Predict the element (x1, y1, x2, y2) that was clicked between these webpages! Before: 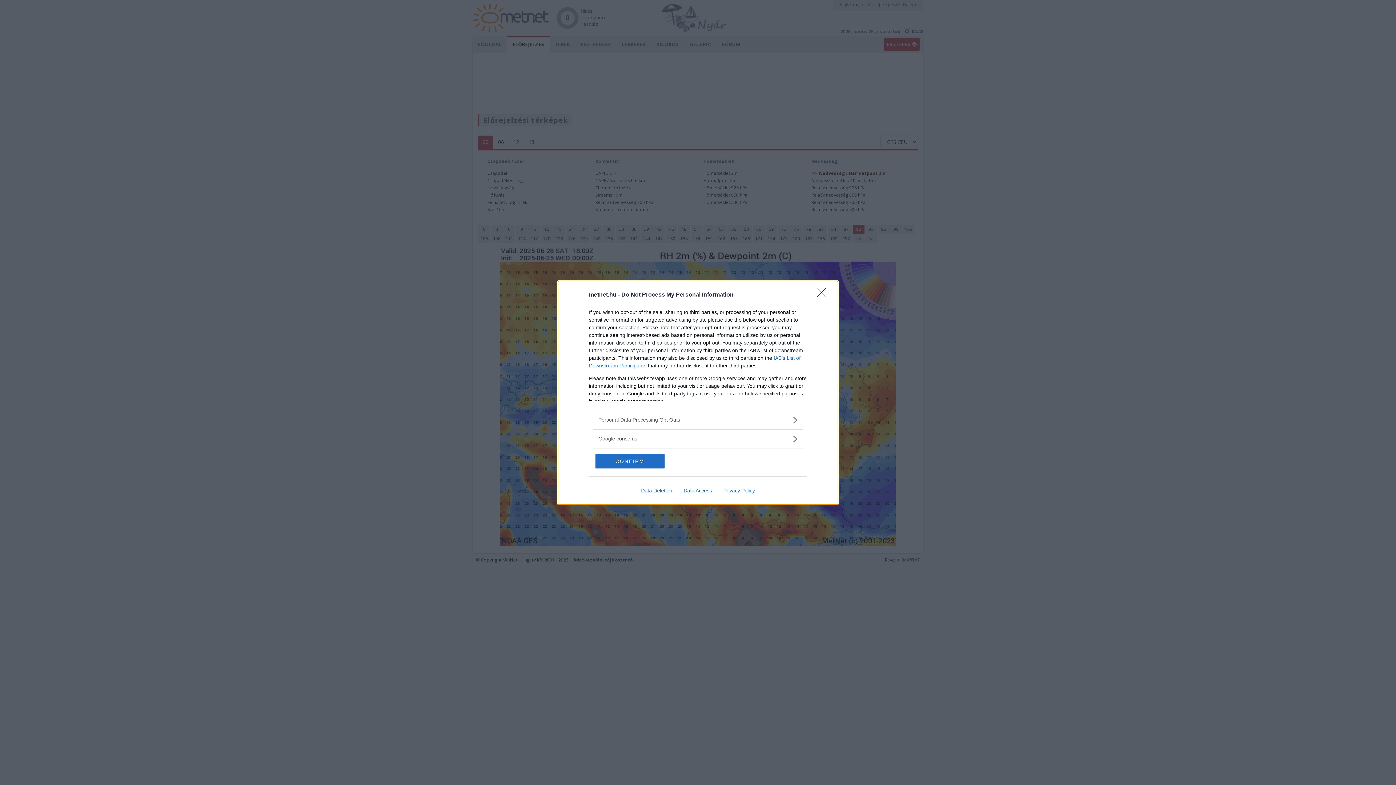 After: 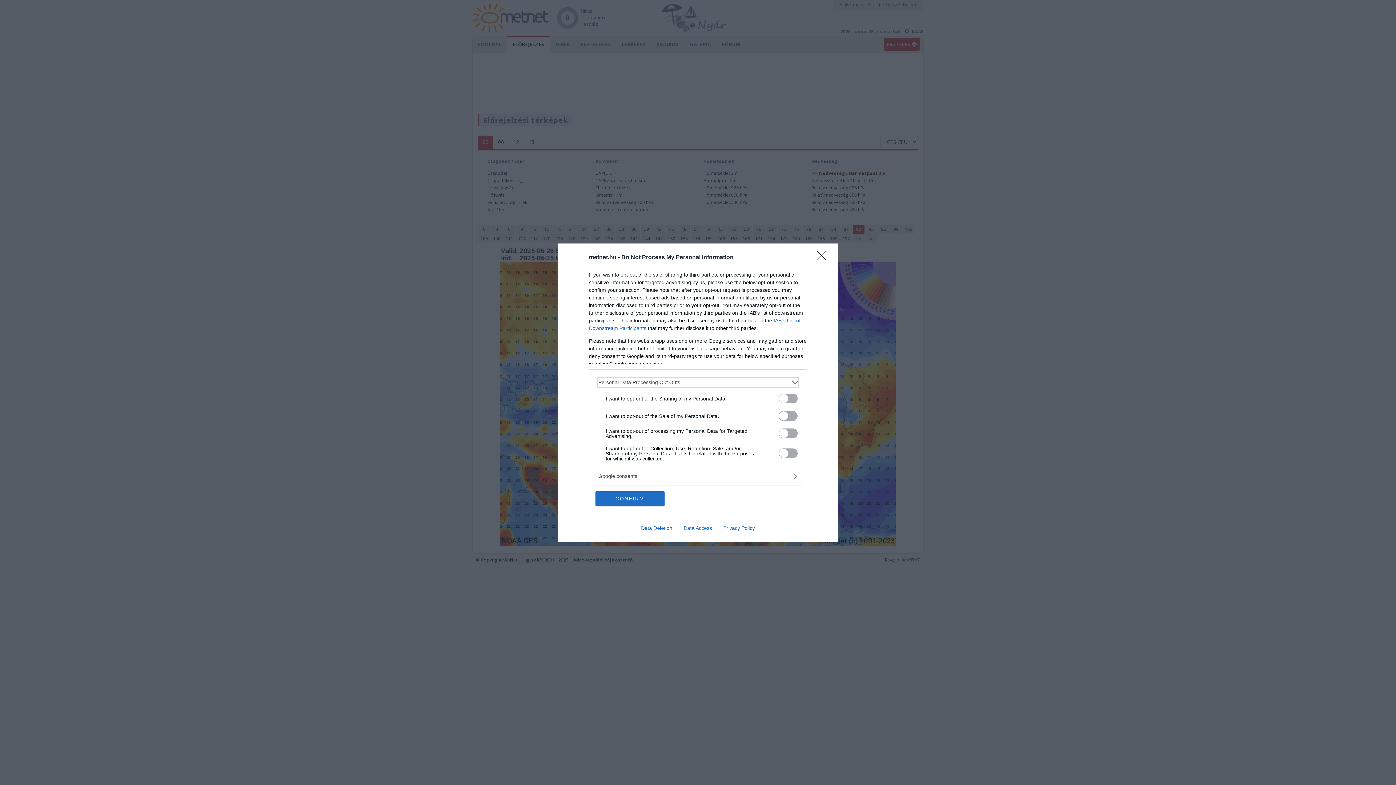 Action: label: Opt-Outs bbox: (598, 416, 797, 423)